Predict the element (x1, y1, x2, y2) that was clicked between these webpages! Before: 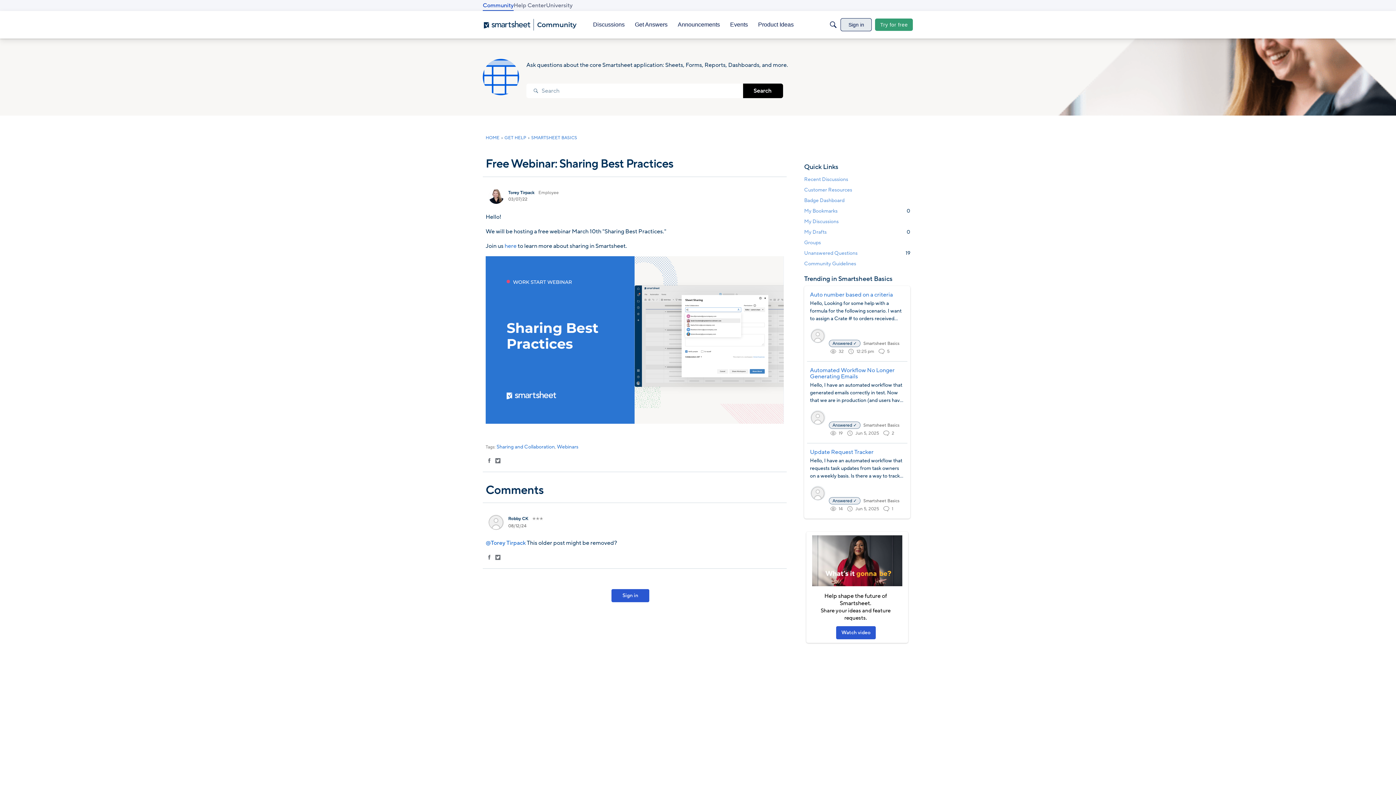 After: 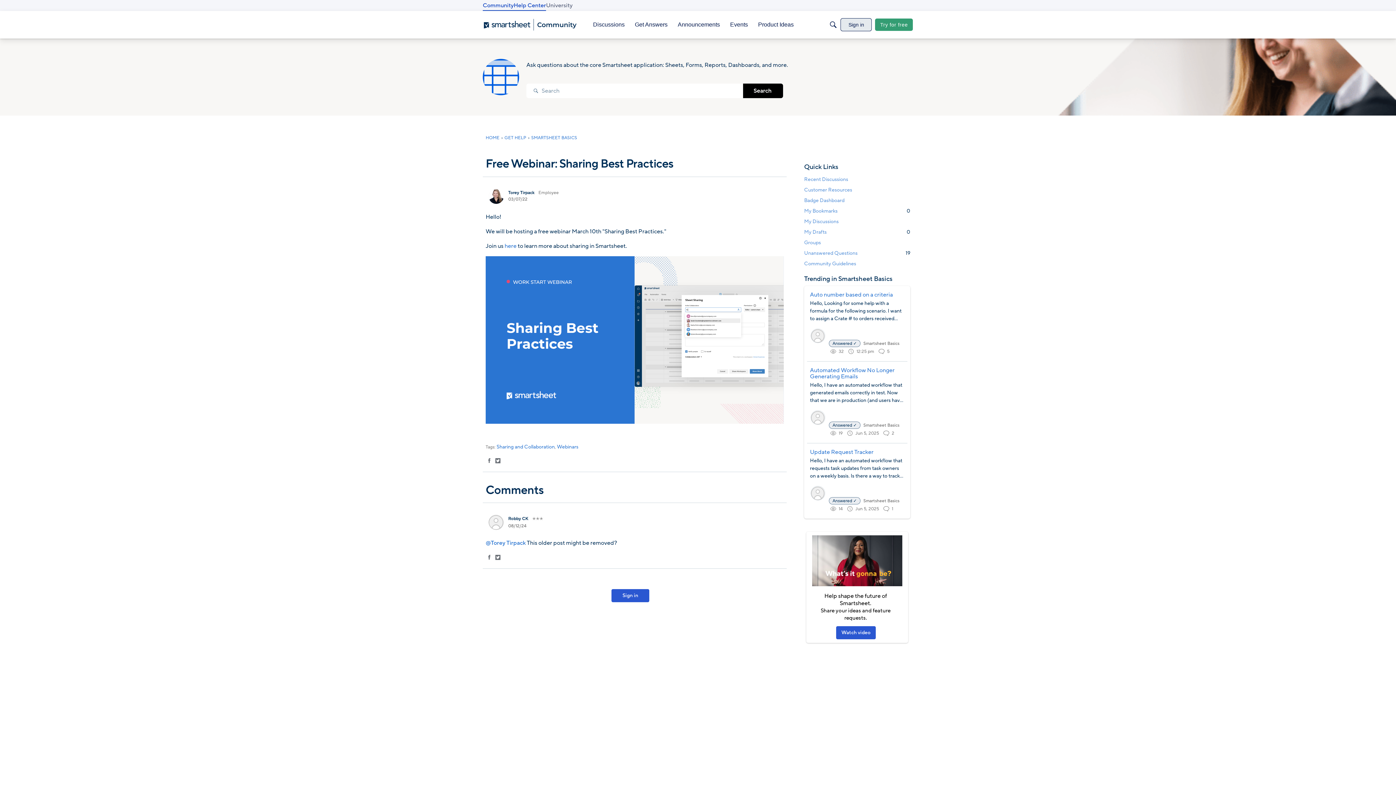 Action: bbox: (513, 0, 546, 10) label: Help Center